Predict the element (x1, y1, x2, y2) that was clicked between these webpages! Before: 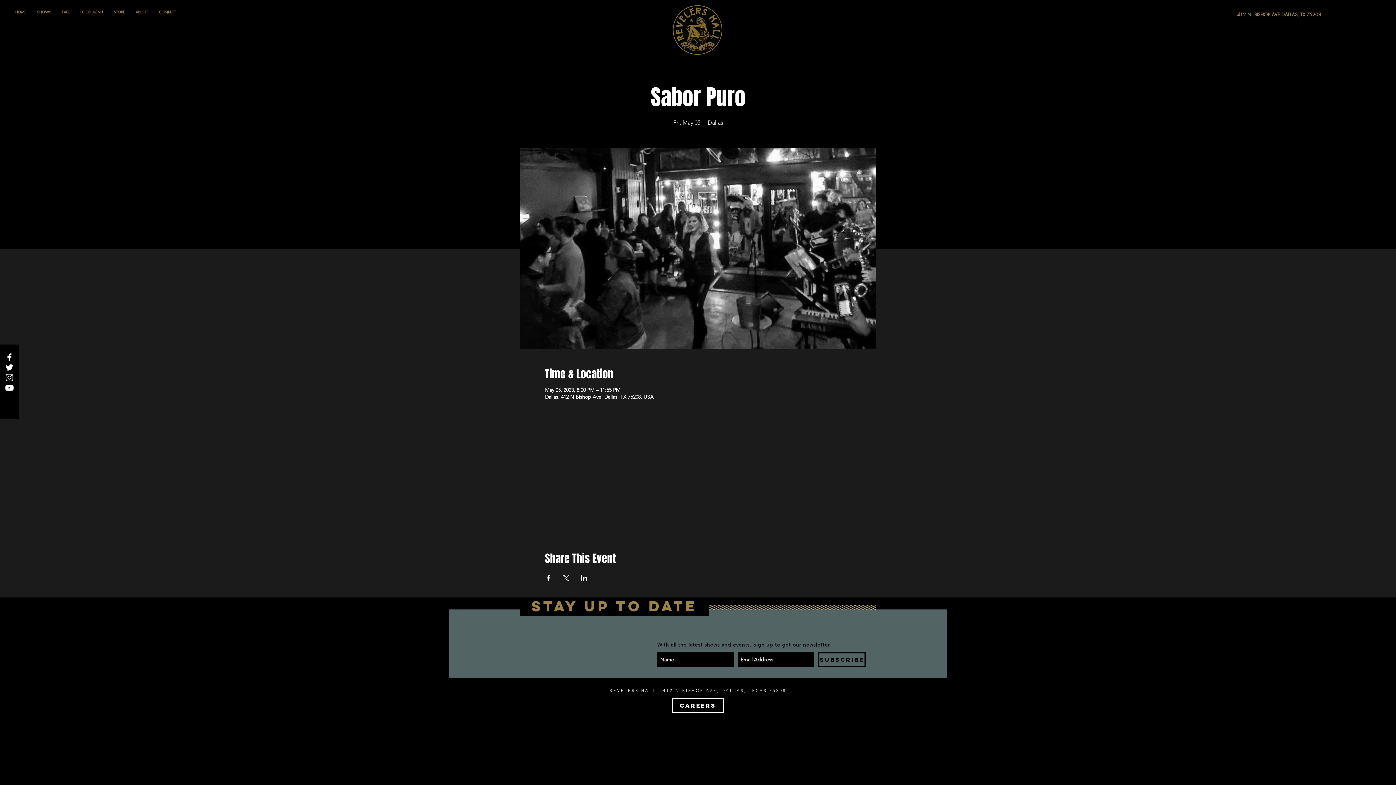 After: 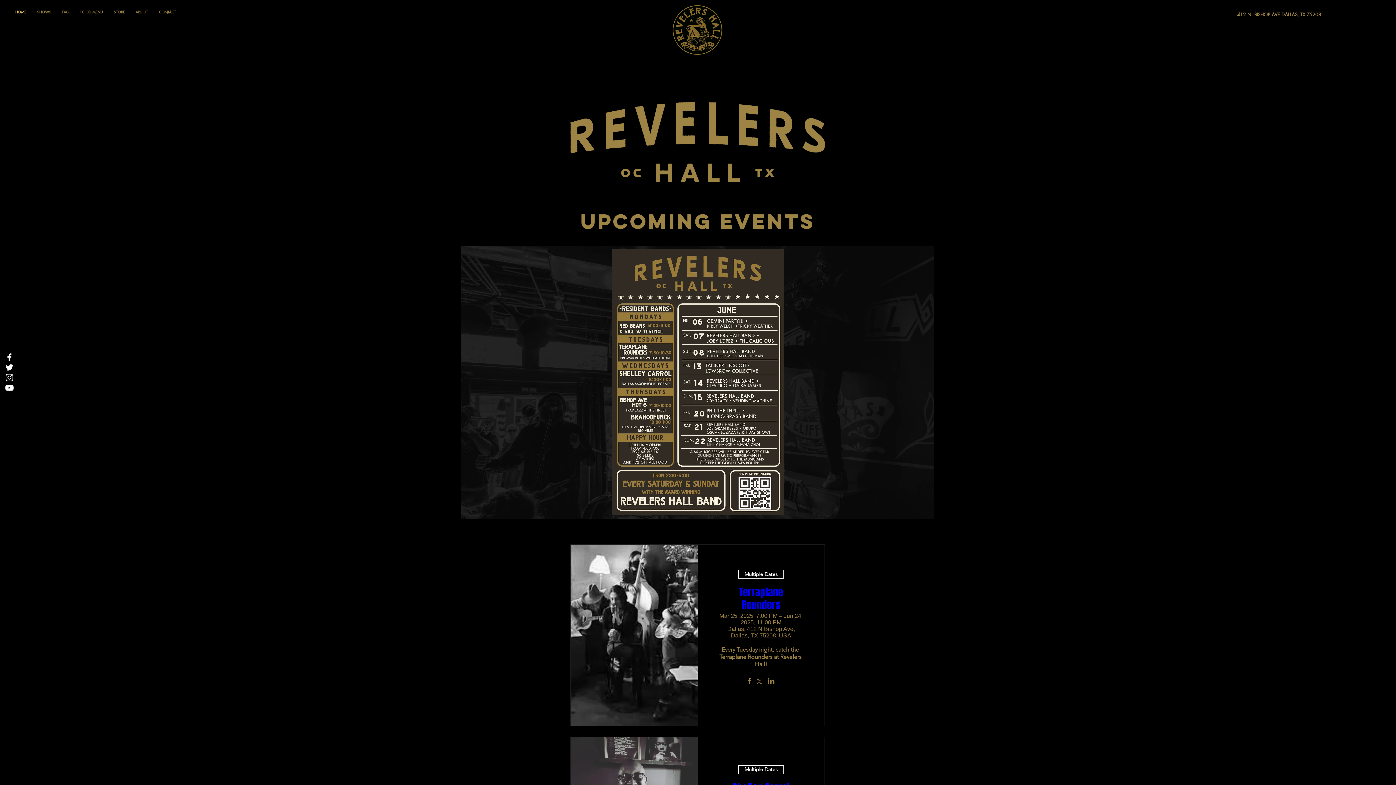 Action: label: HOME bbox: (9, 8, 31, 15)